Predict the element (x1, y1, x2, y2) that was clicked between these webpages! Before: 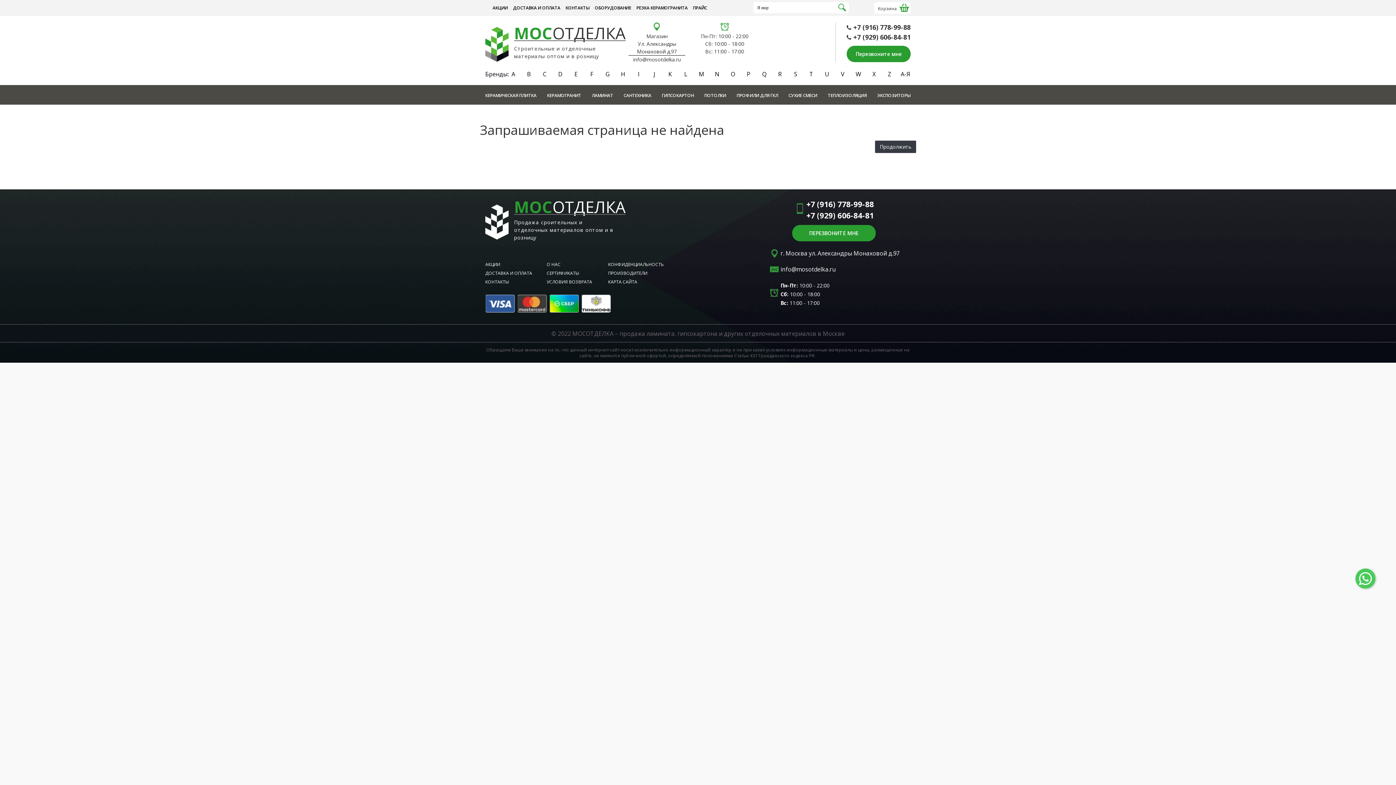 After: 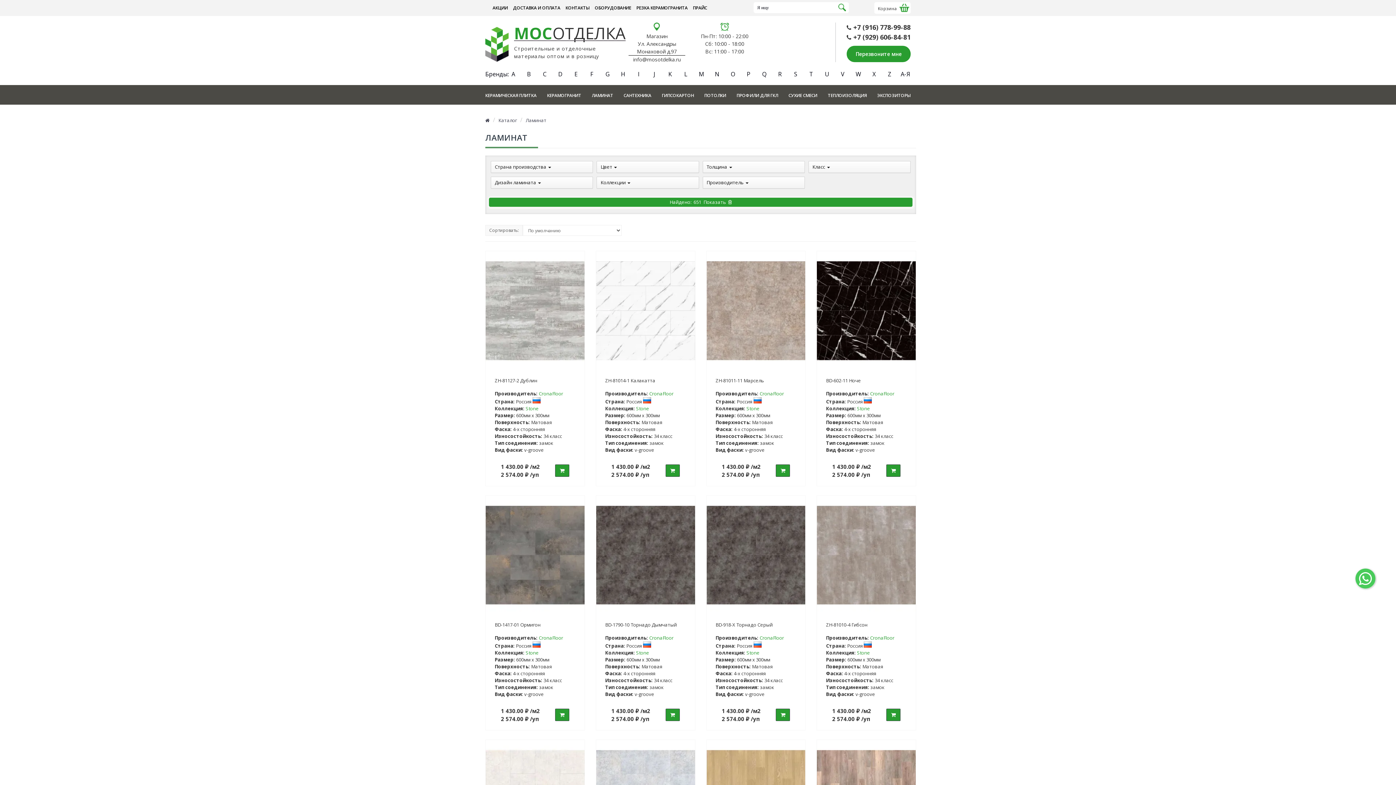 Action: label: ЛАМИНАТ bbox: (591, 89, 613, 101)